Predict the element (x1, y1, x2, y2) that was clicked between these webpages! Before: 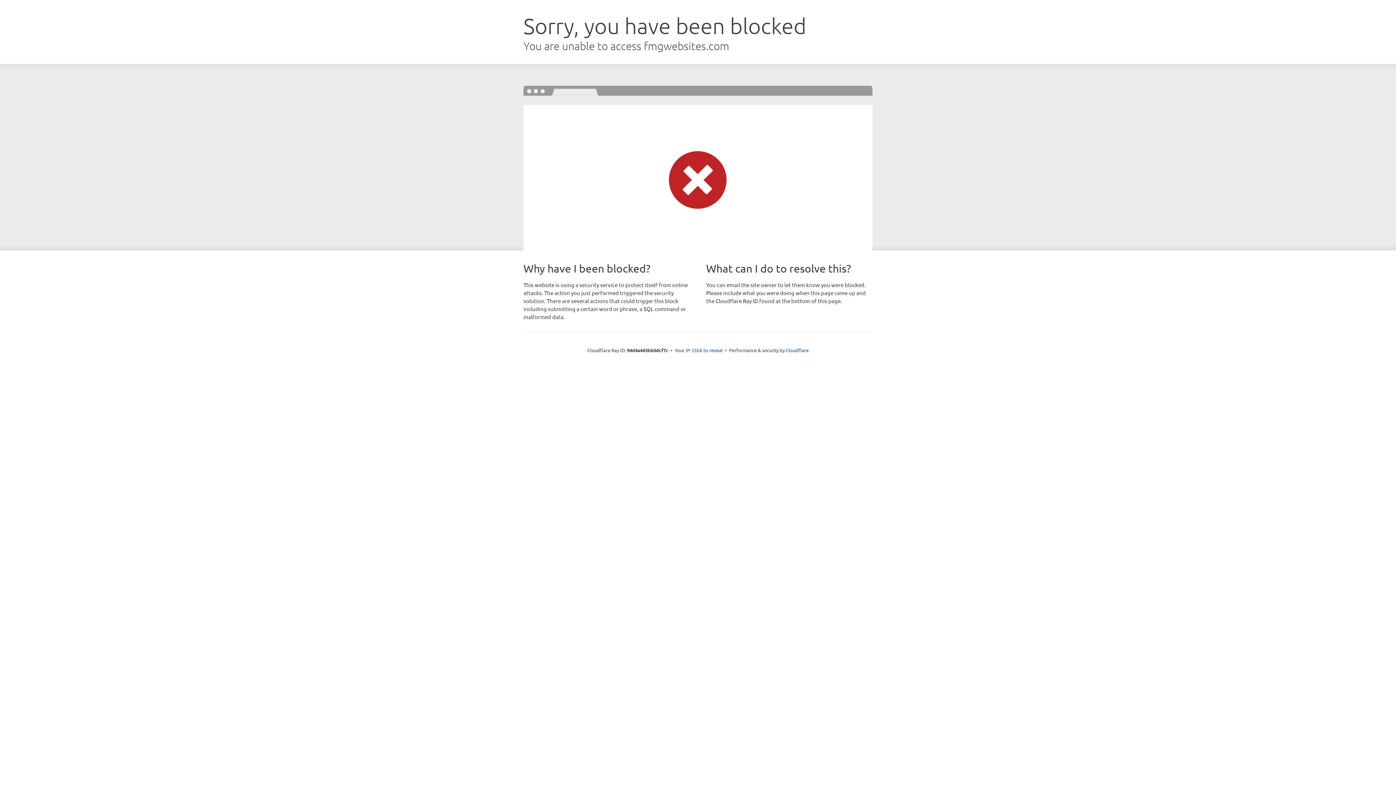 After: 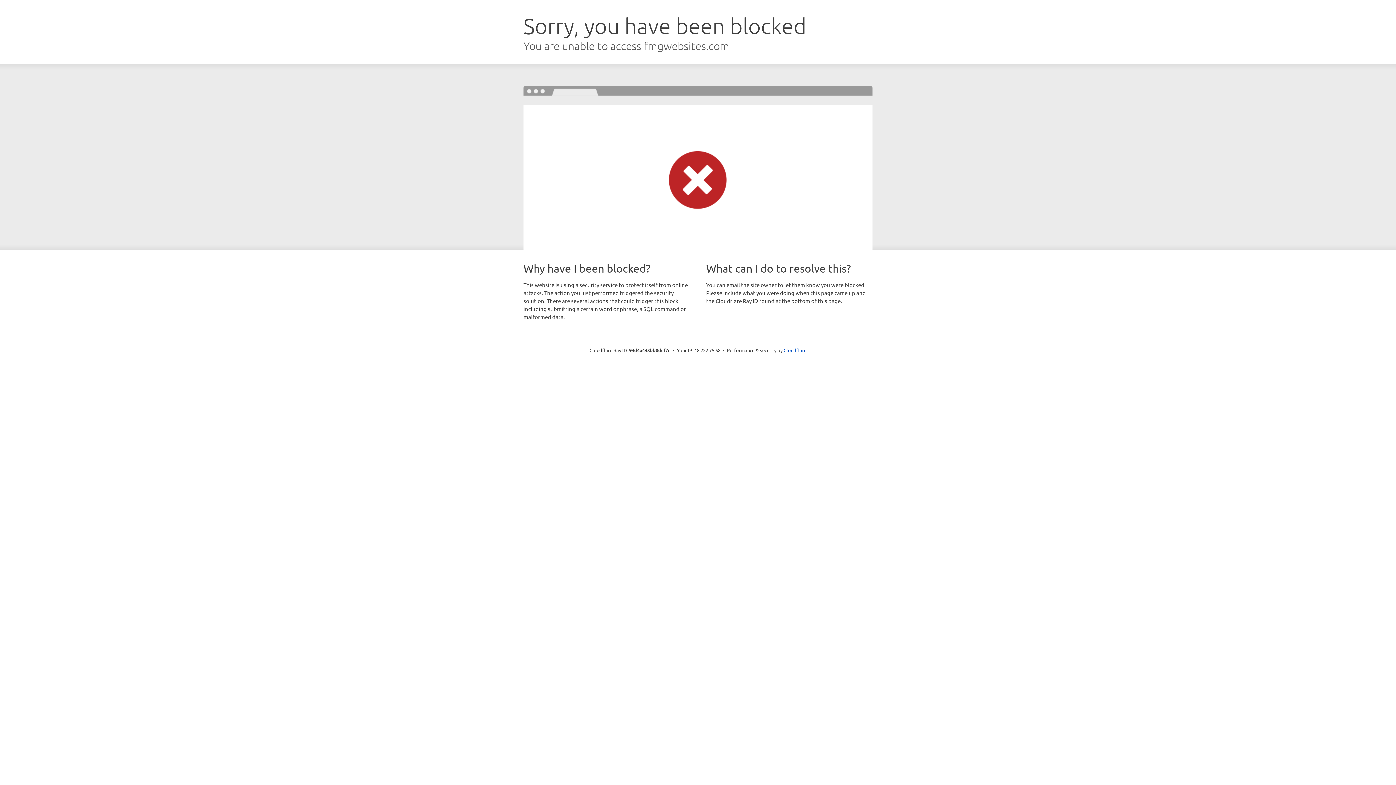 Action: bbox: (692, 346, 722, 353) label: Click to reveal